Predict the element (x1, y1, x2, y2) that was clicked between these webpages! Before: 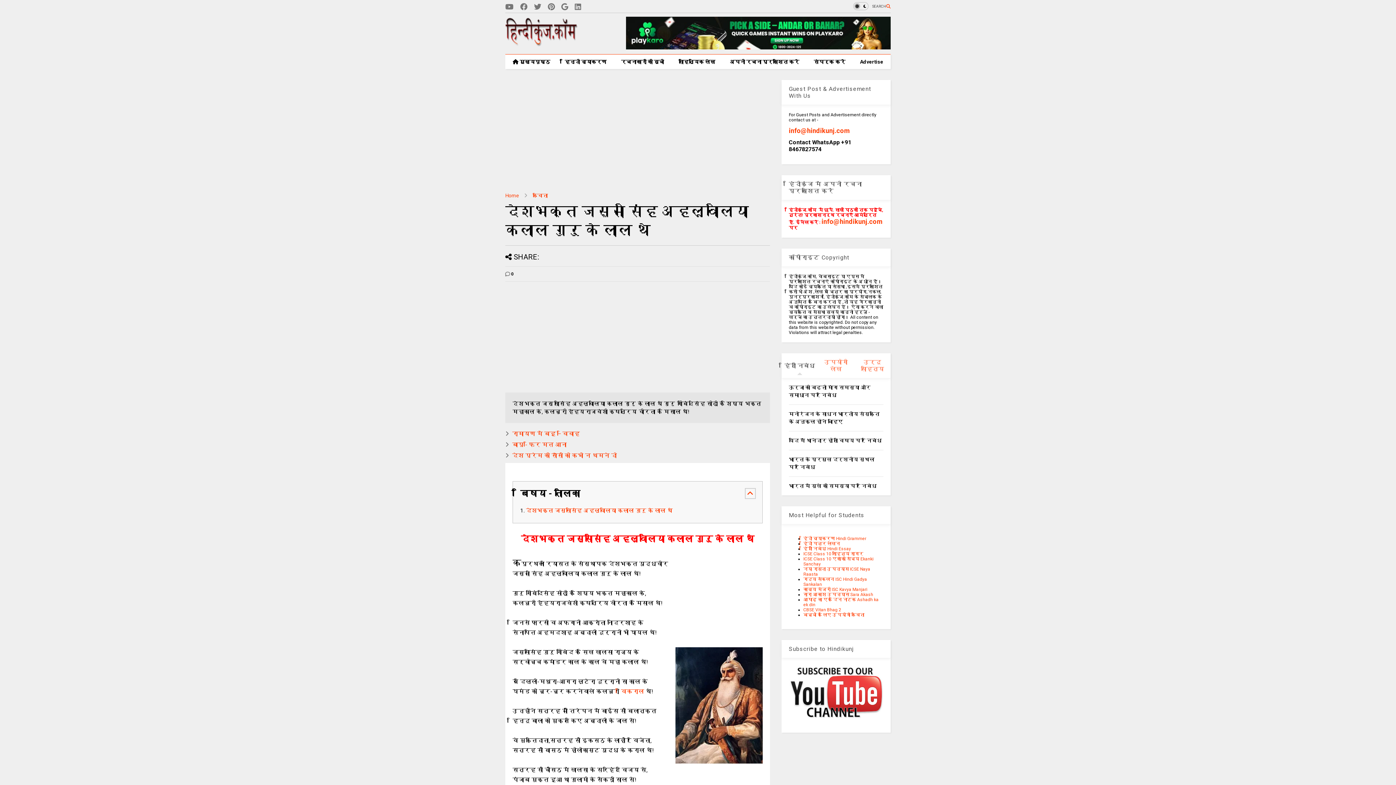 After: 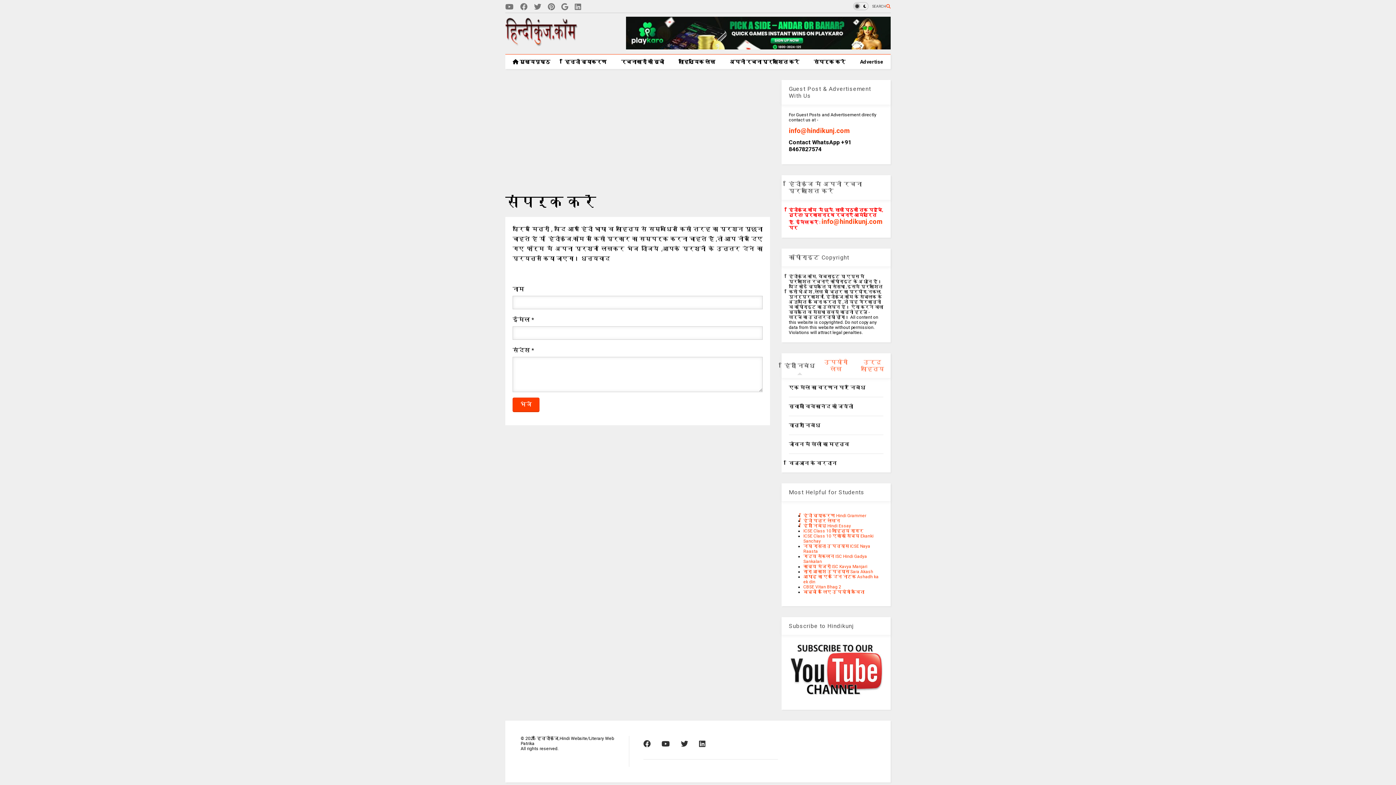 Action: bbox: (806, 54, 852, 69) label: संपर्क करें